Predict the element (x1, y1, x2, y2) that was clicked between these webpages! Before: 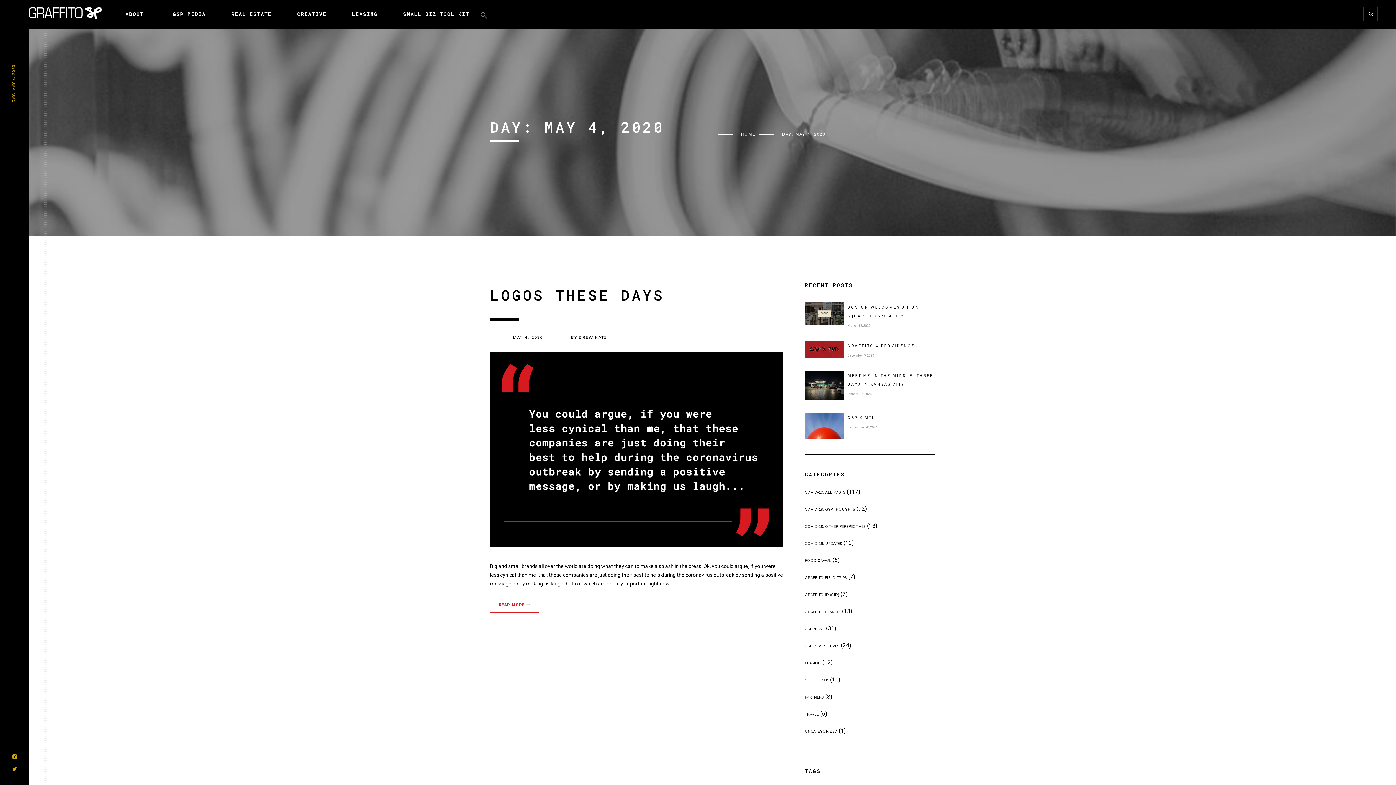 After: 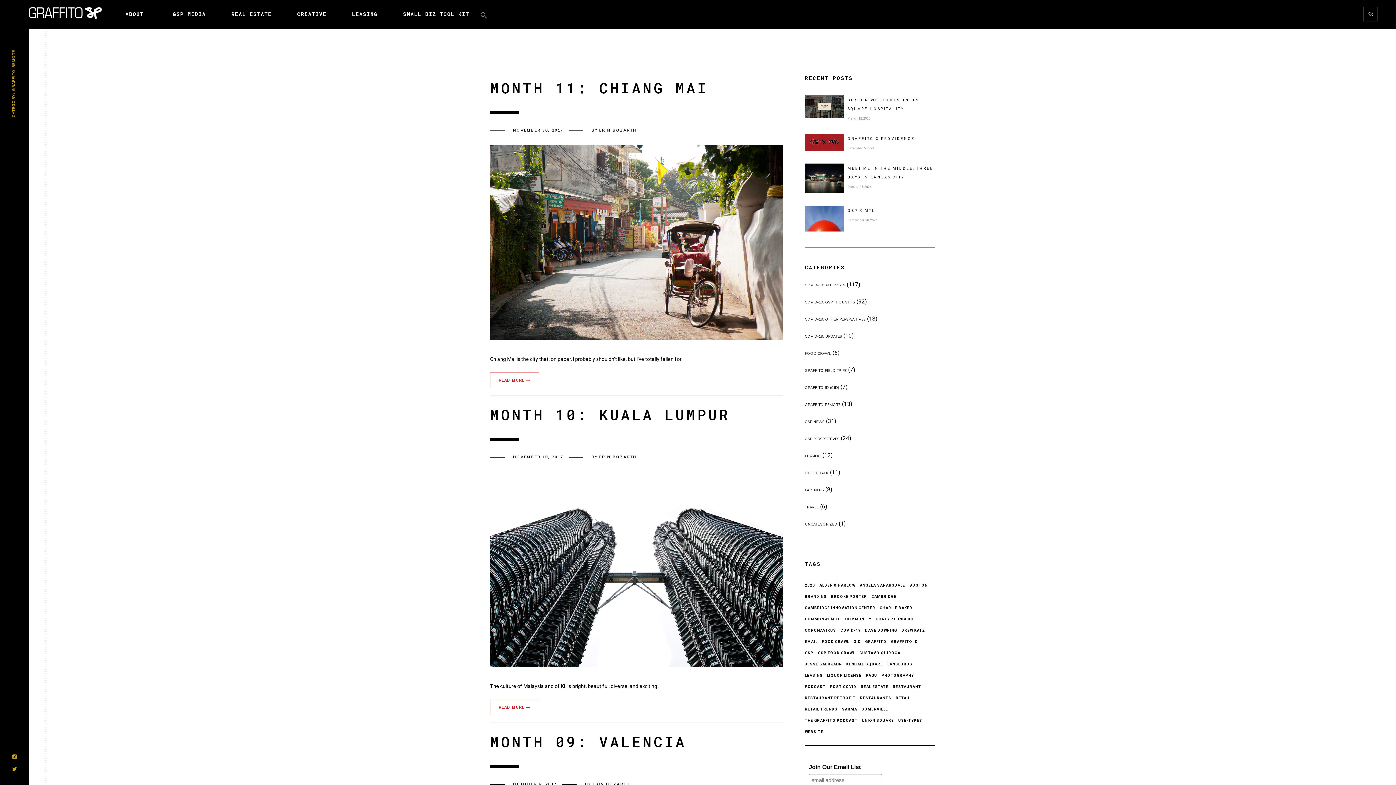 Action: bbox: (805, 609, 840, 614) label: GRAFFITO REMOTE